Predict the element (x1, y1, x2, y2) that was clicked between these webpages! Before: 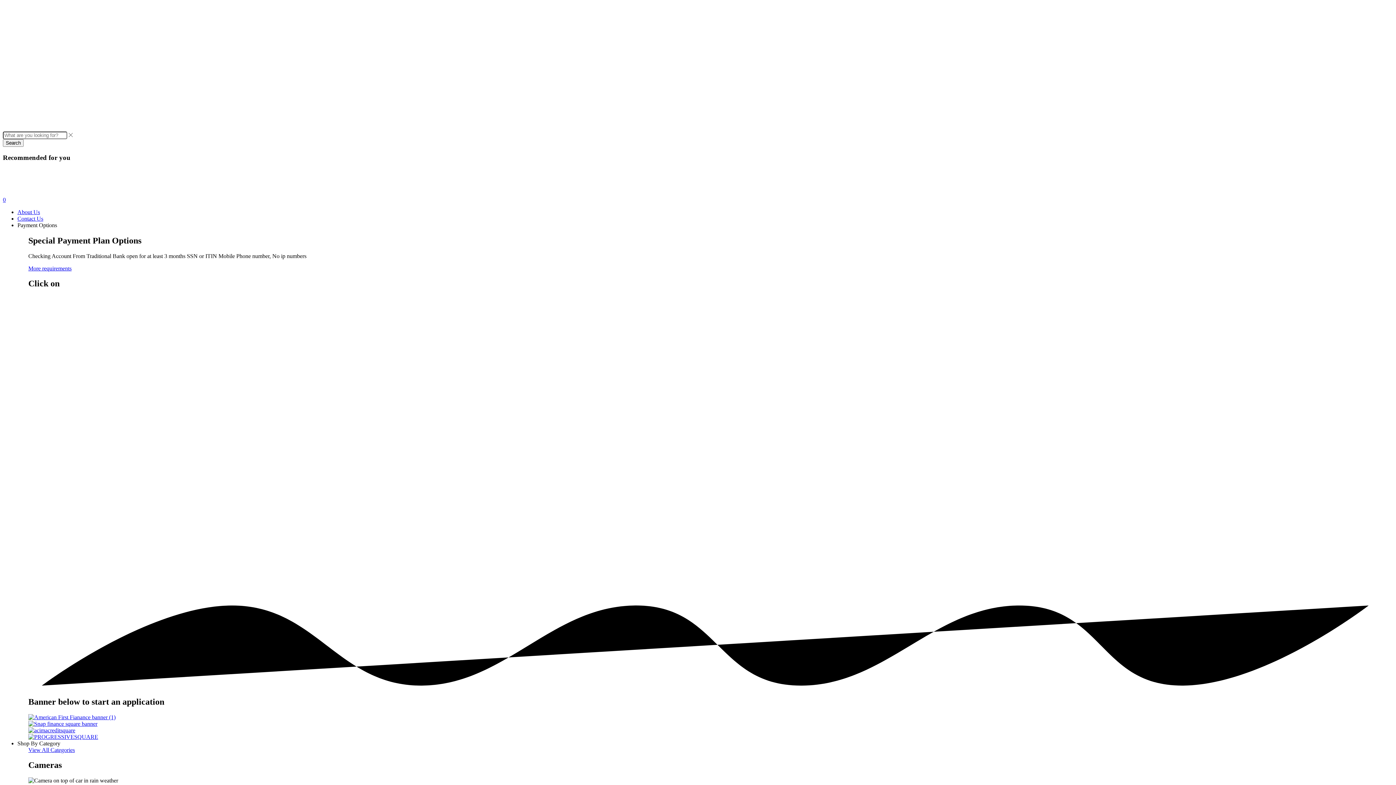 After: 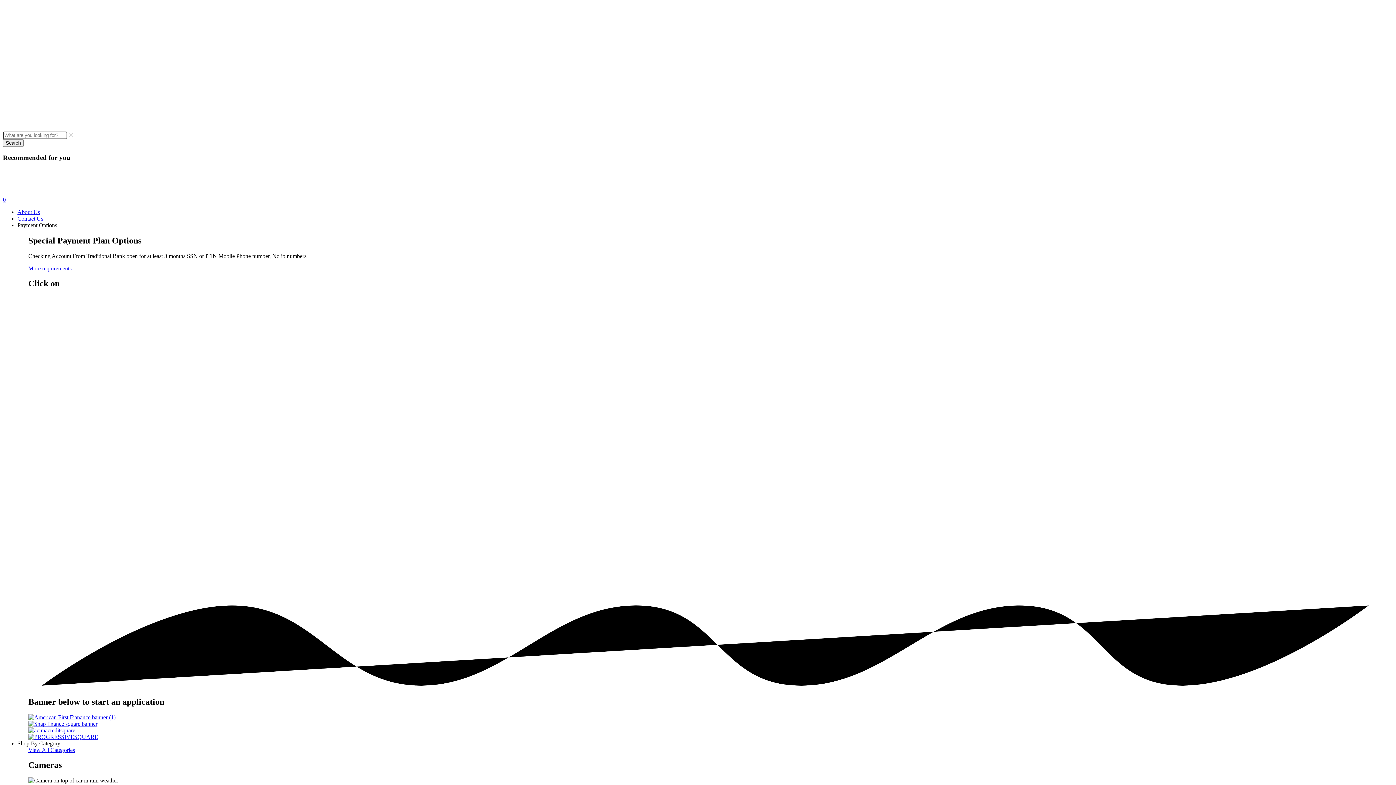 Action: bbox: (17, 215, 43, 221) label: Contact Us